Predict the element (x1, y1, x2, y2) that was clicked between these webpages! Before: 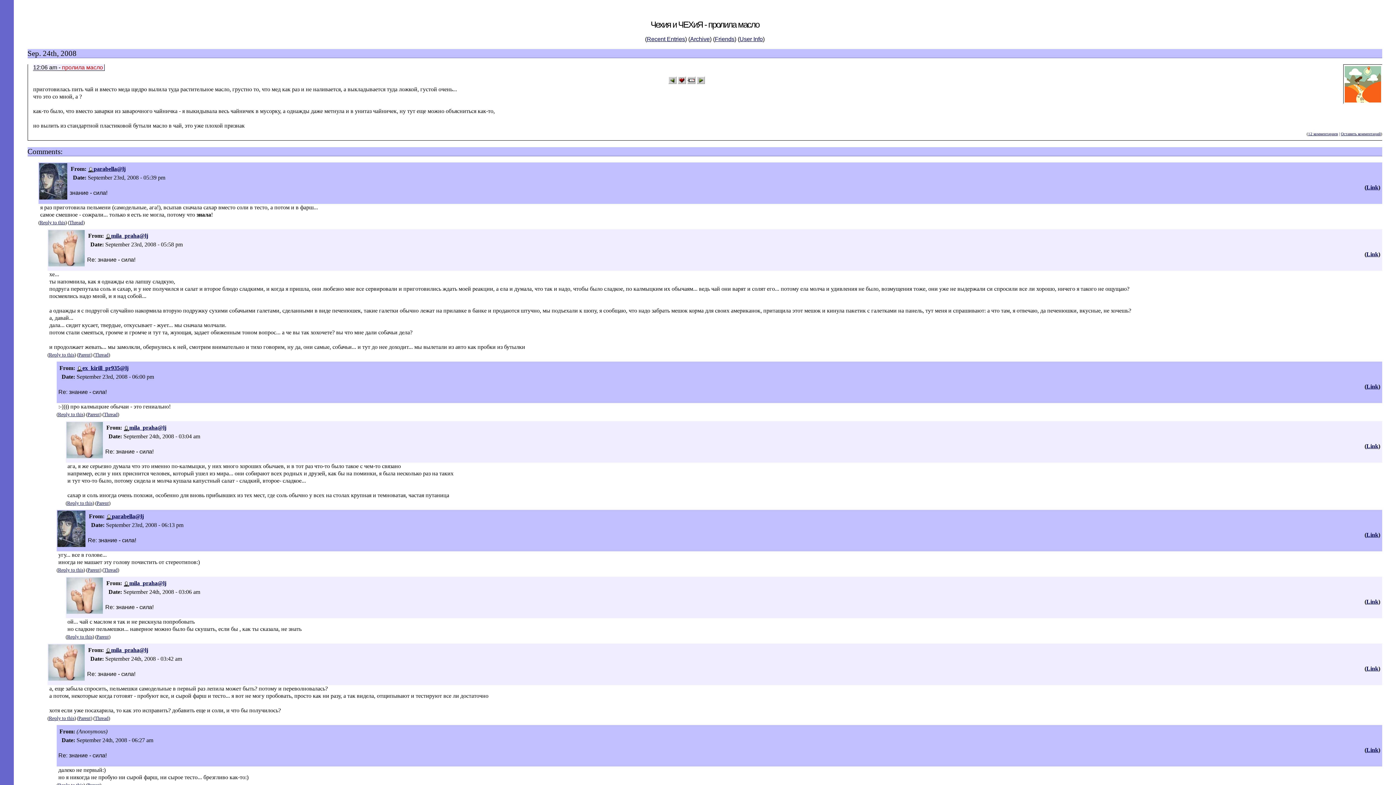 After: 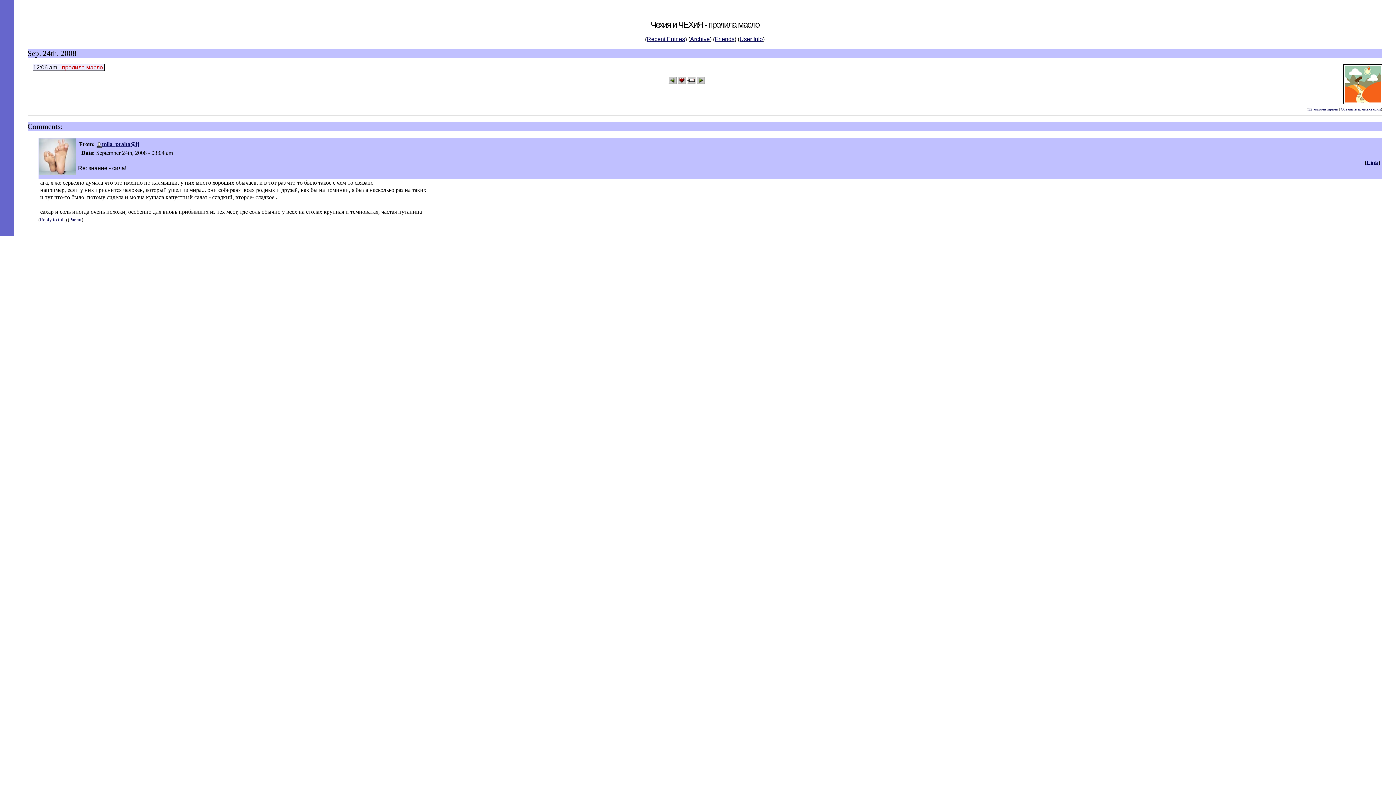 Action: bbox: (1366, 443, 1378, 449) label: Link